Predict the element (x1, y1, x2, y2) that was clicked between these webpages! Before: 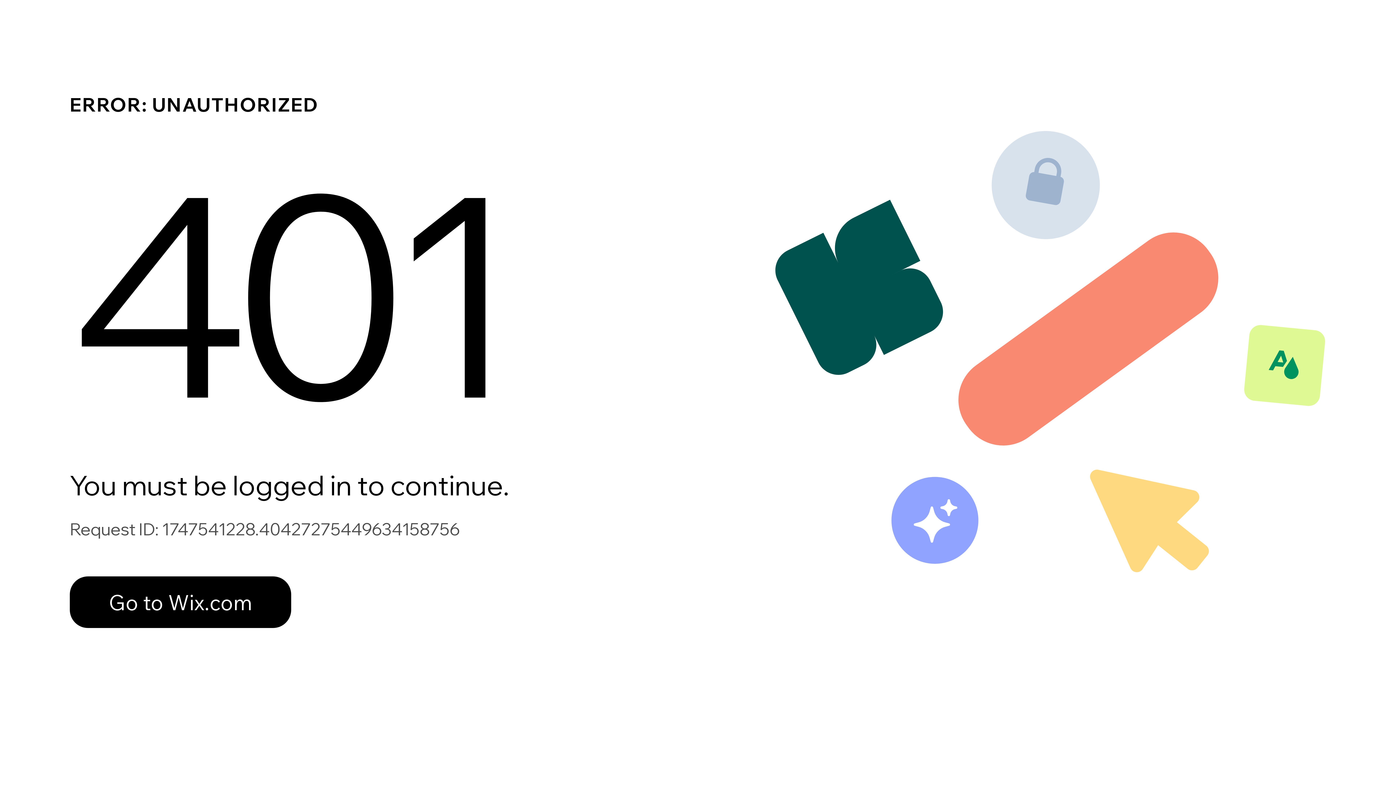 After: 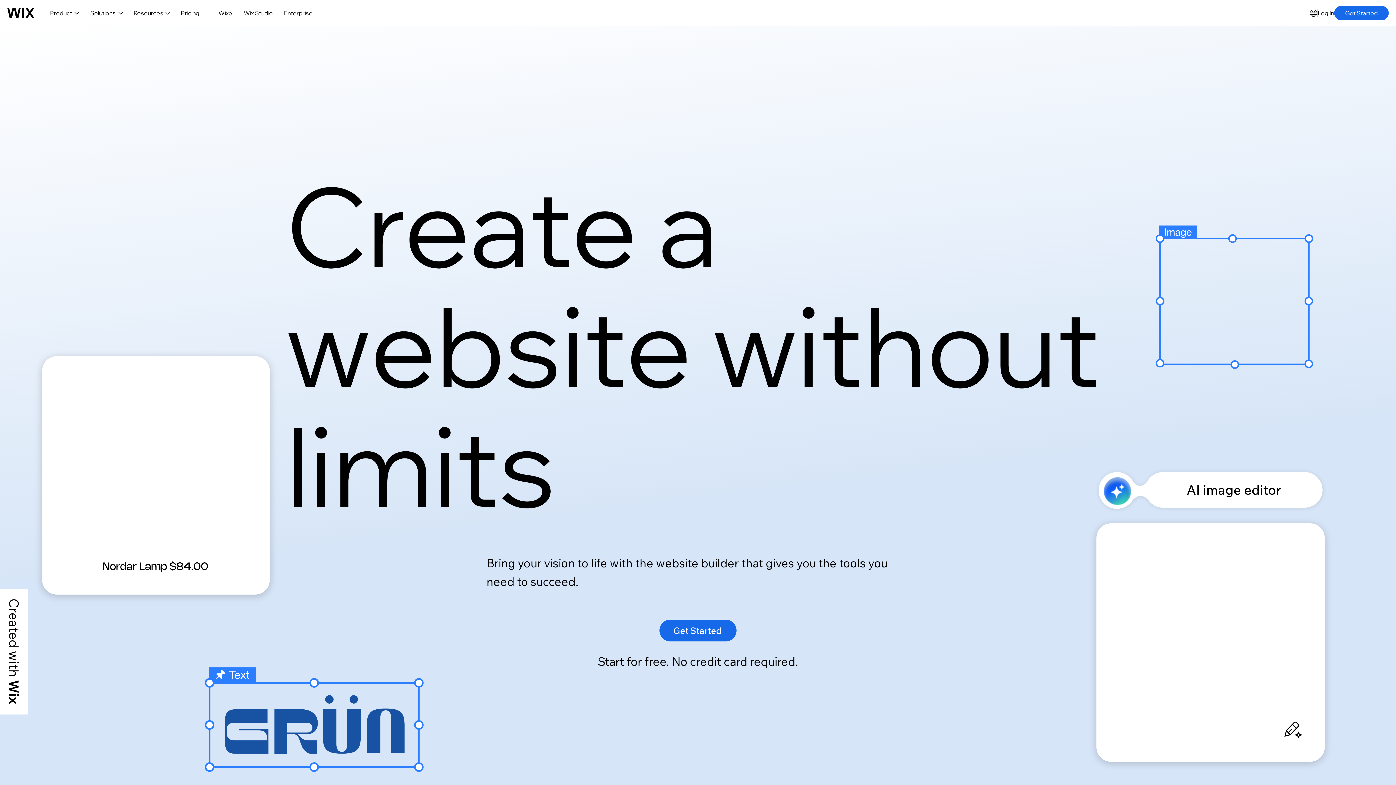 Action: label: Go to Wix.com bbox: (69, 576, 291, 628)